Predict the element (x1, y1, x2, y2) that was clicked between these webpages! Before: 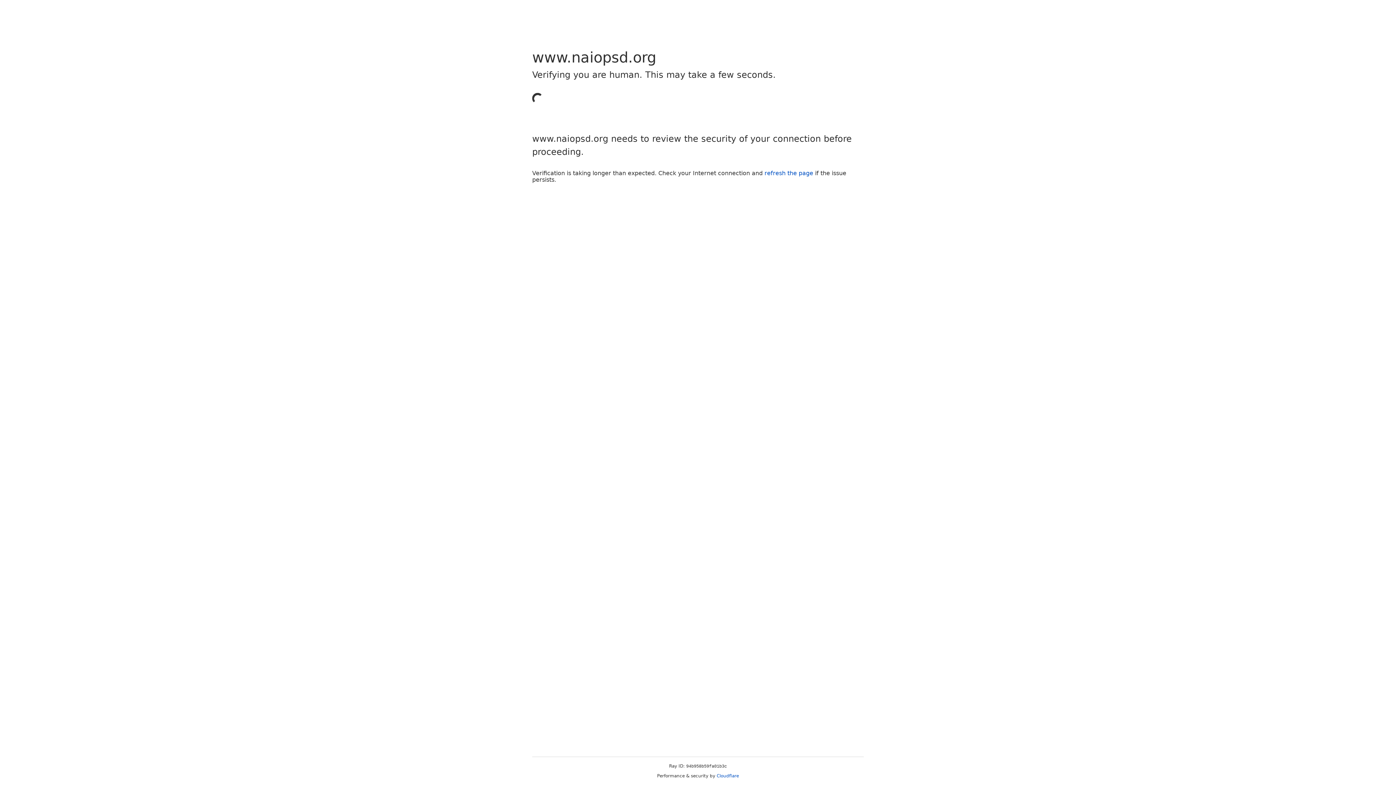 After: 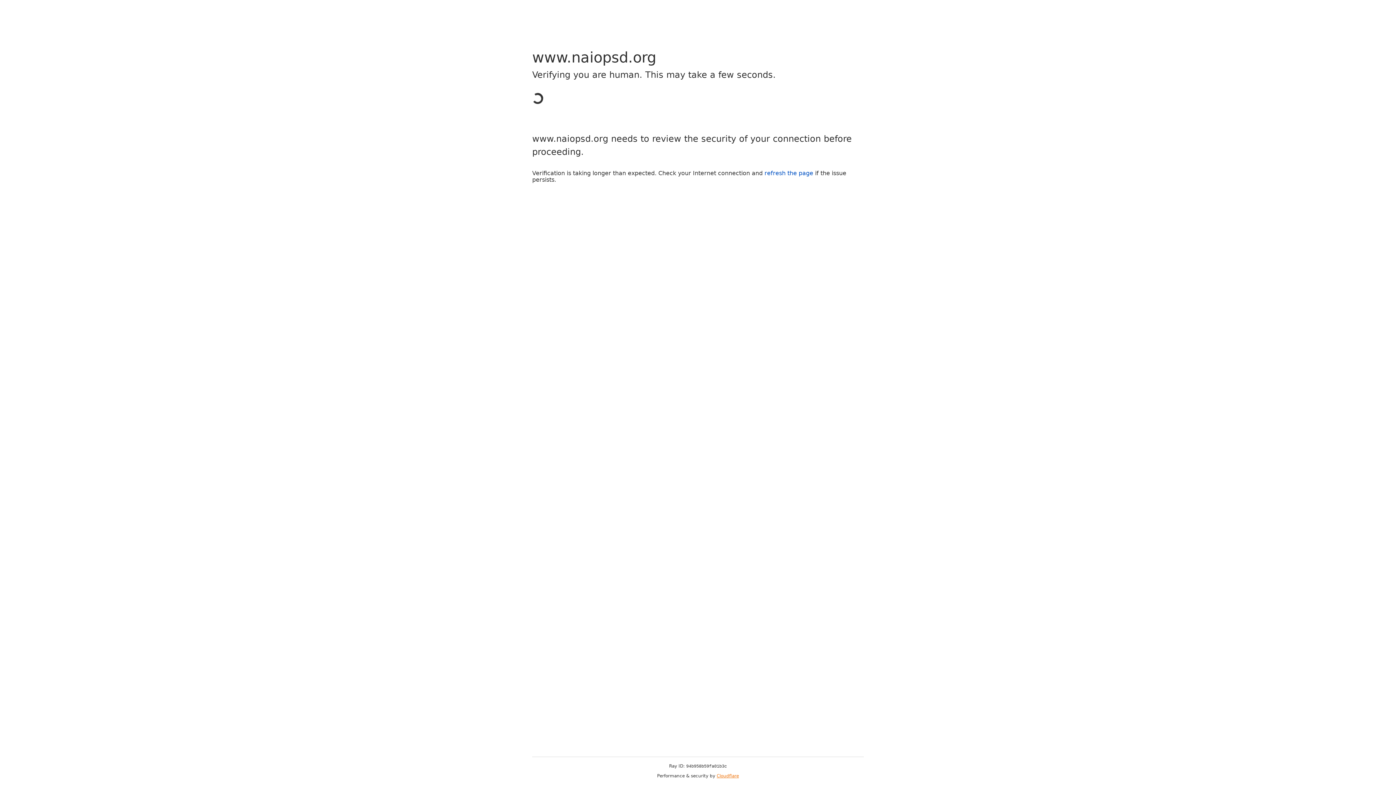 Action: label: Cloudflare bbox: (716, 773, 739, 778)